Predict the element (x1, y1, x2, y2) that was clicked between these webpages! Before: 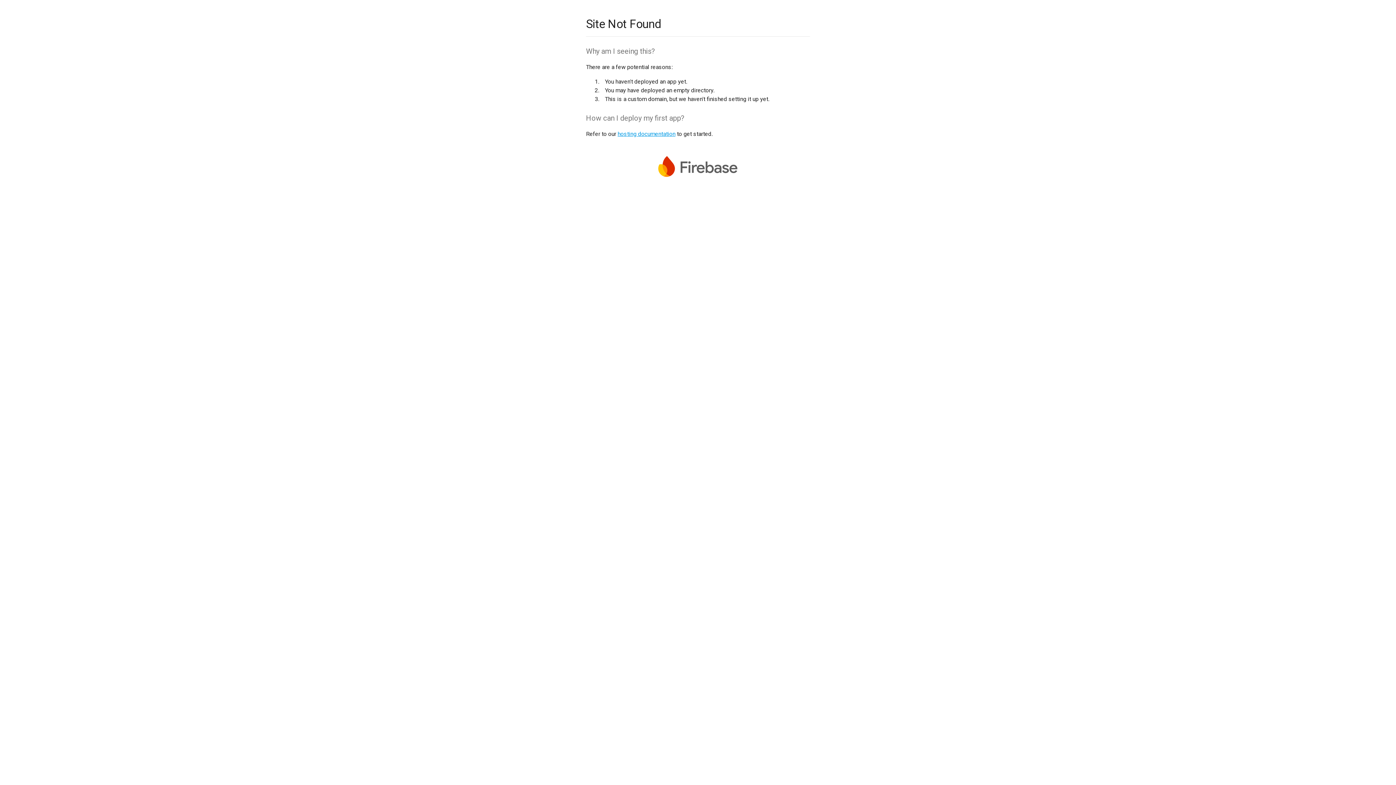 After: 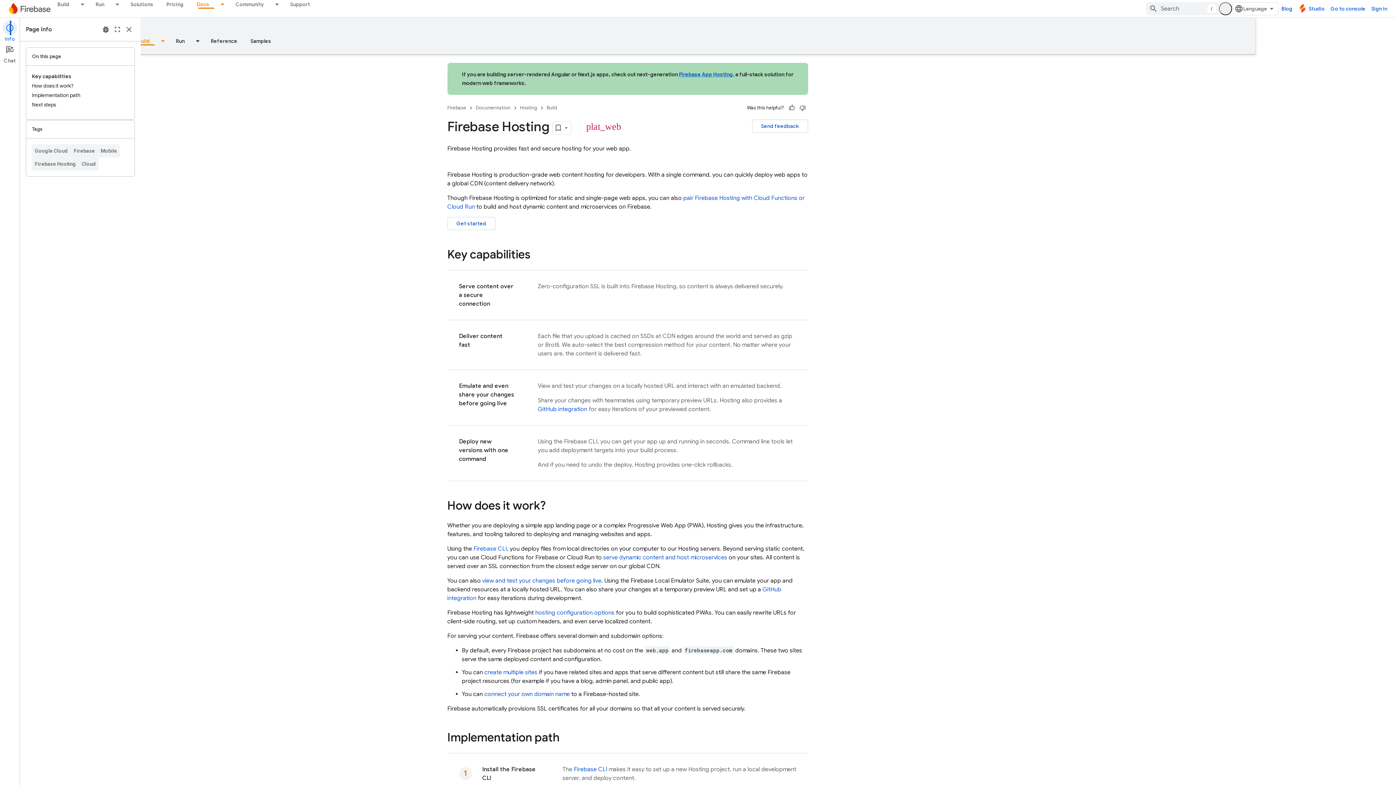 Action: bbox: (617, 130, 675, 137) label: hosting documentation